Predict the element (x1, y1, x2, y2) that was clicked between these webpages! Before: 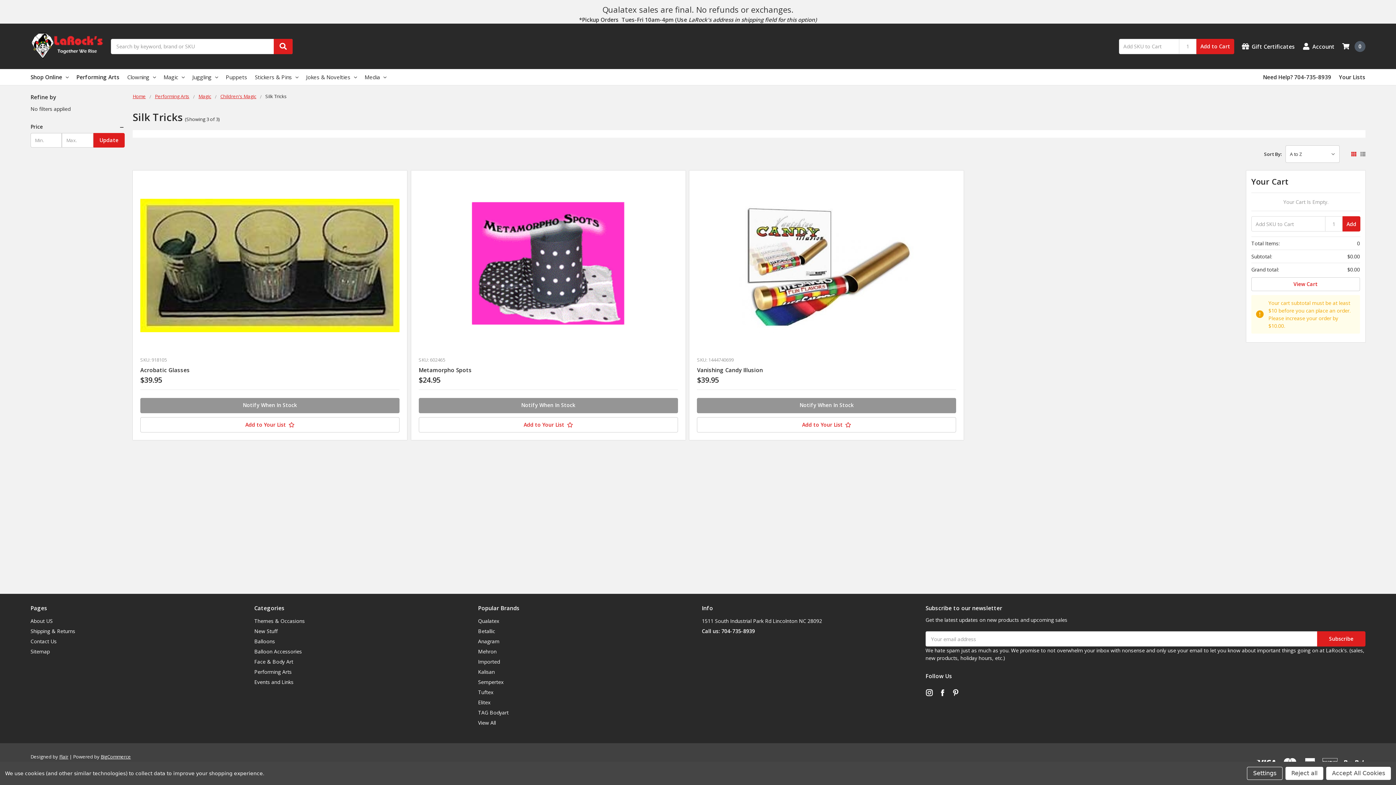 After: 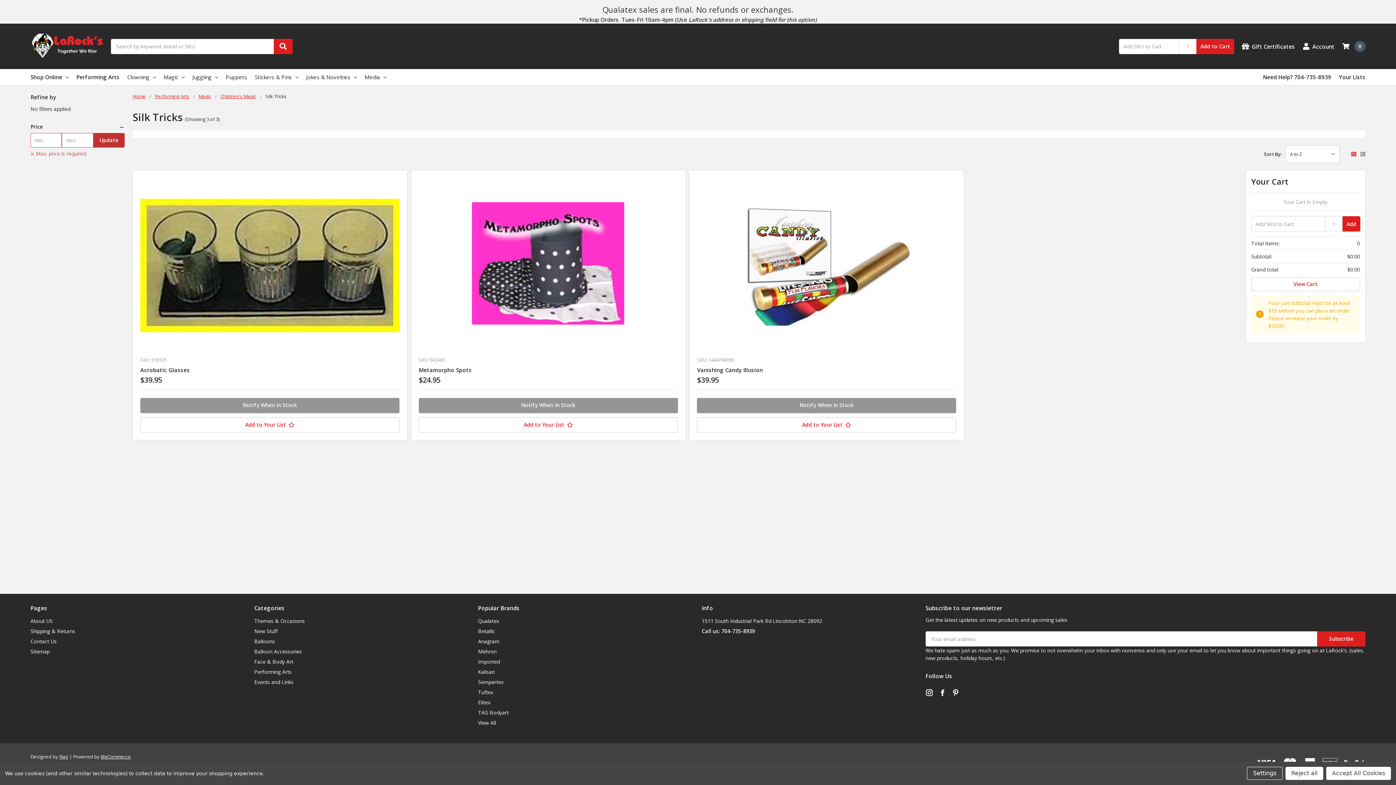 Action: bbox: (93, 133, 124, 147) label: Update